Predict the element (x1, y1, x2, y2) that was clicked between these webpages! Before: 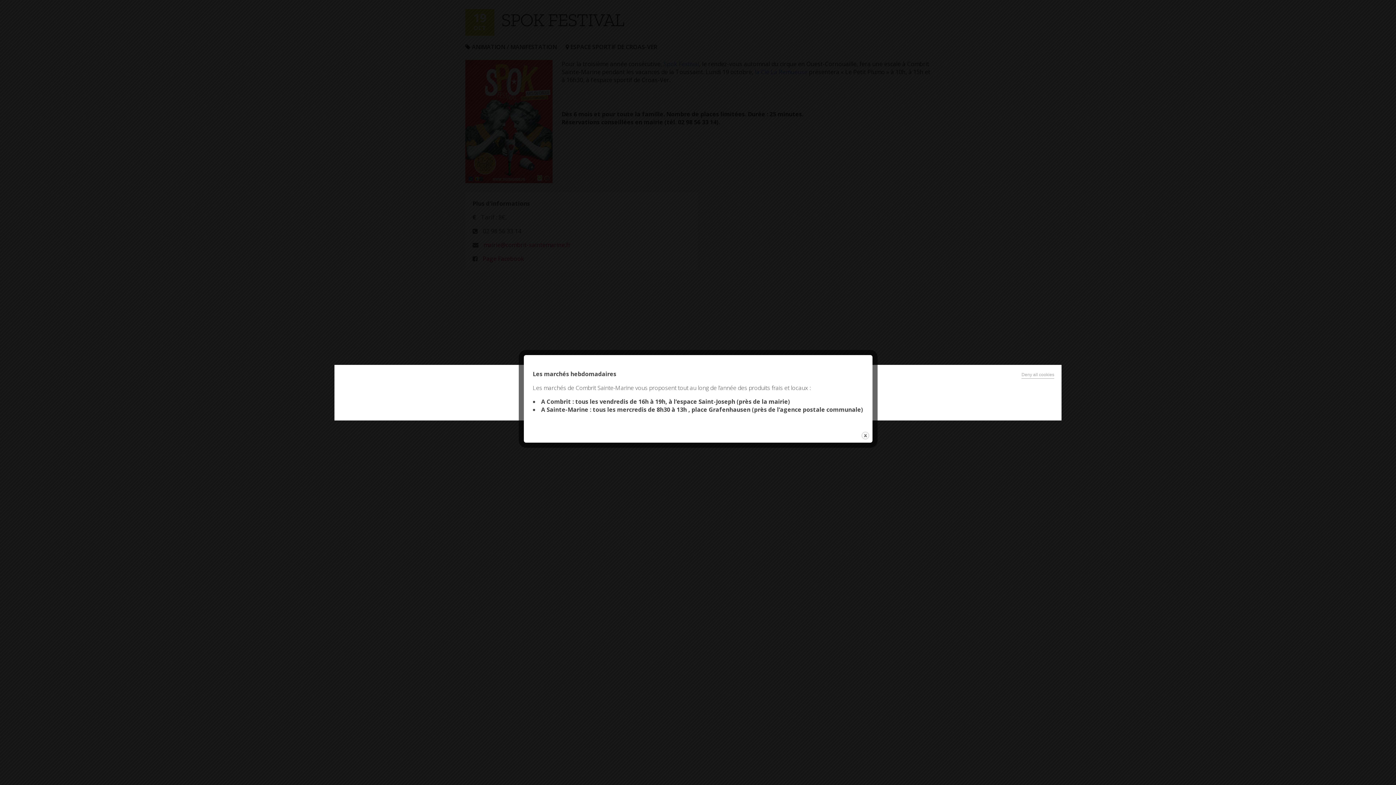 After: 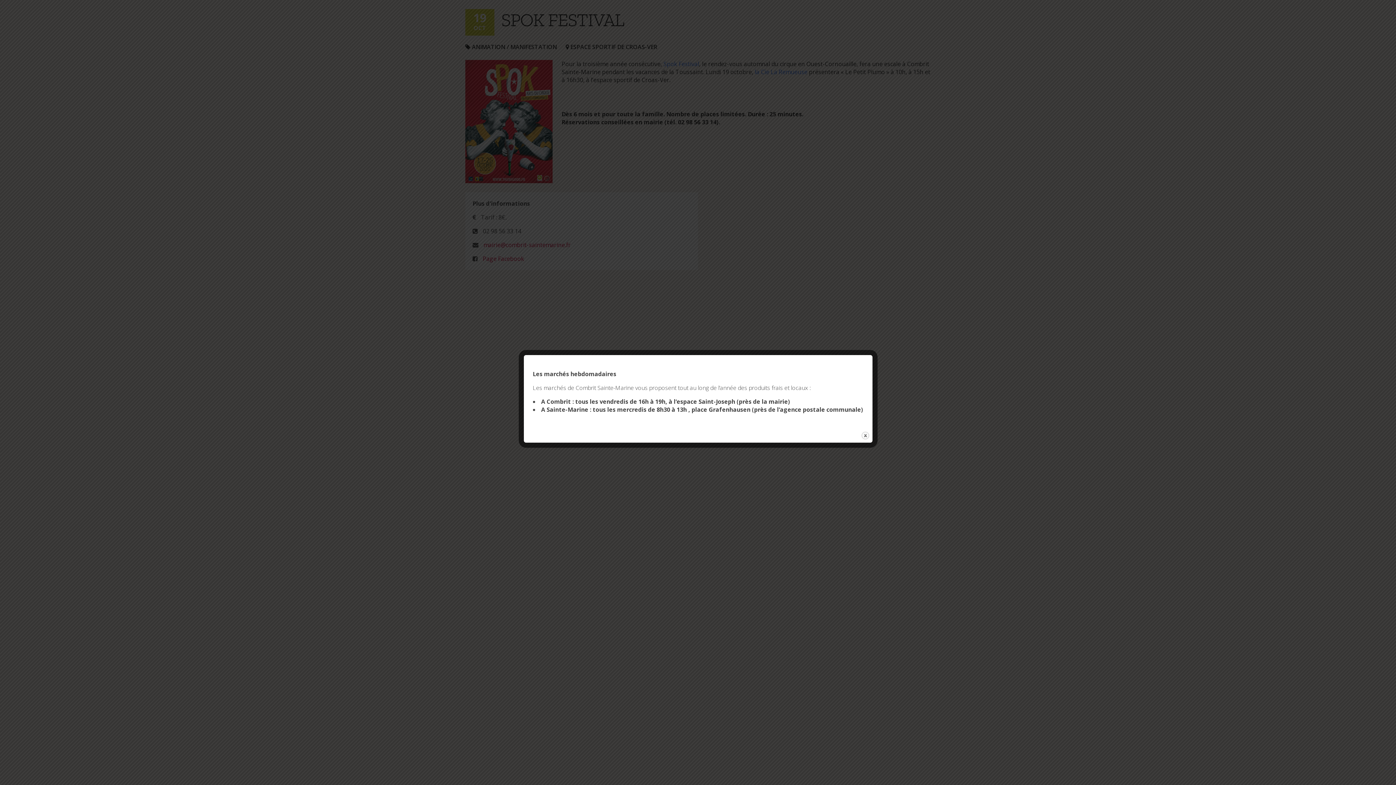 Action: bbox: (1021, 372, 1054, 378) label: Deny all cookies